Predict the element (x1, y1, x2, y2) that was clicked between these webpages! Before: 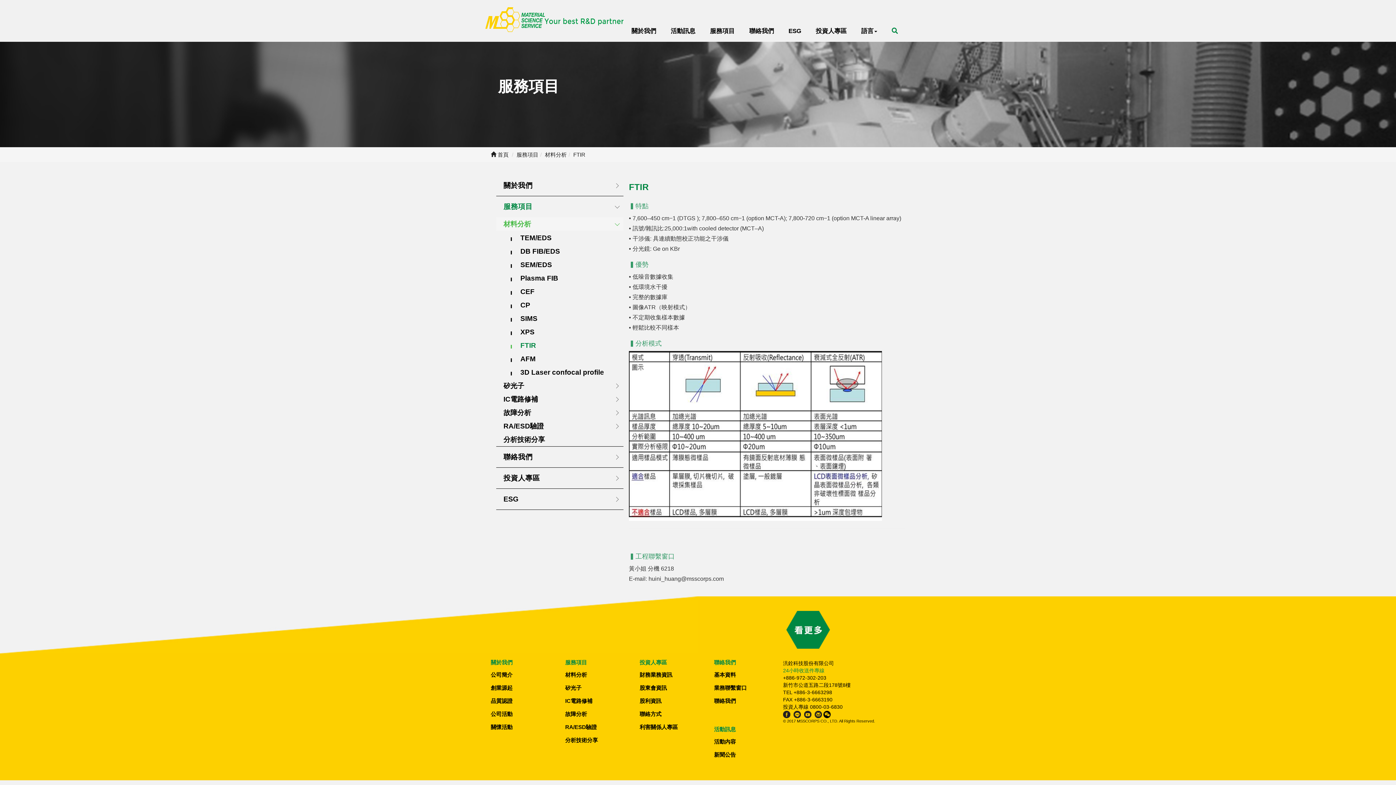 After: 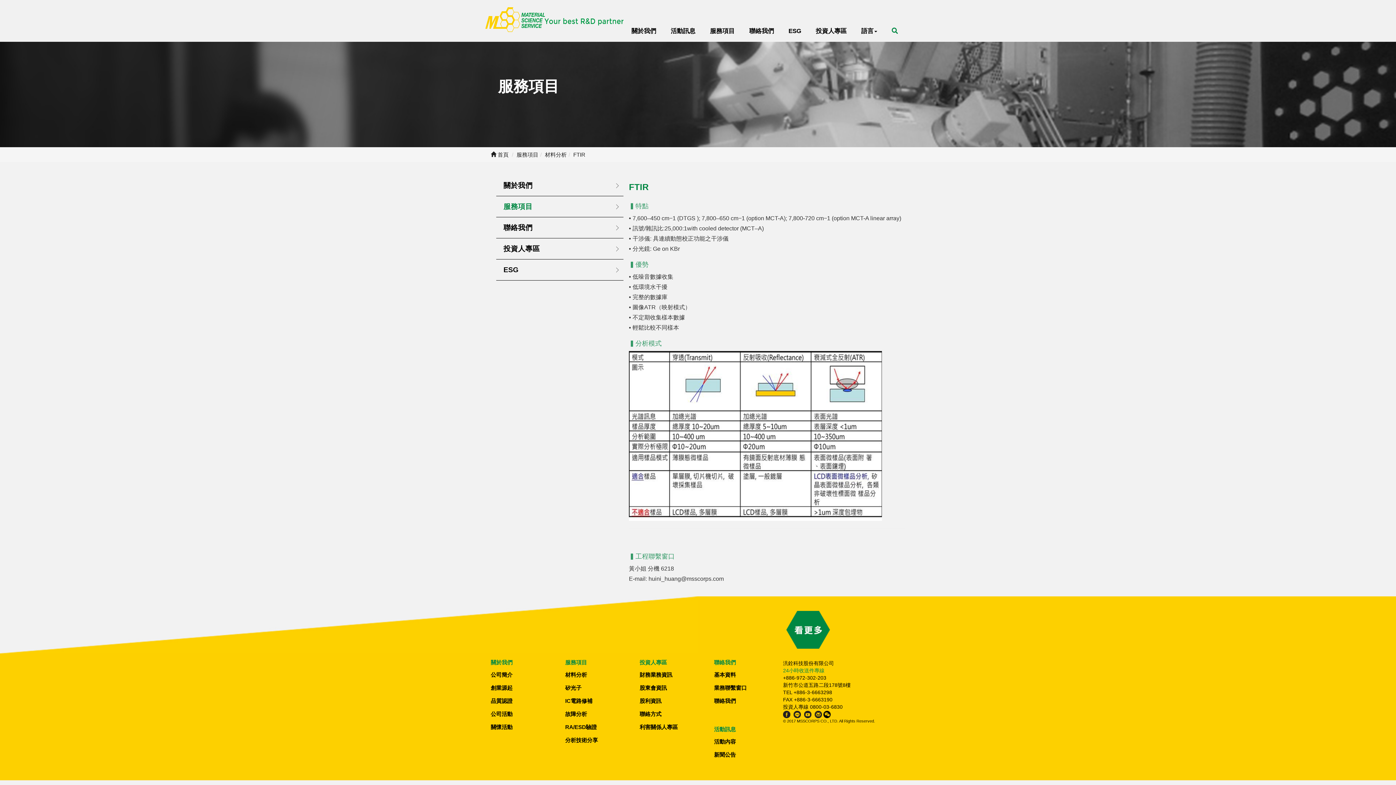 Action: label: 服務項目 bbox: (496, 196, 623, 217)